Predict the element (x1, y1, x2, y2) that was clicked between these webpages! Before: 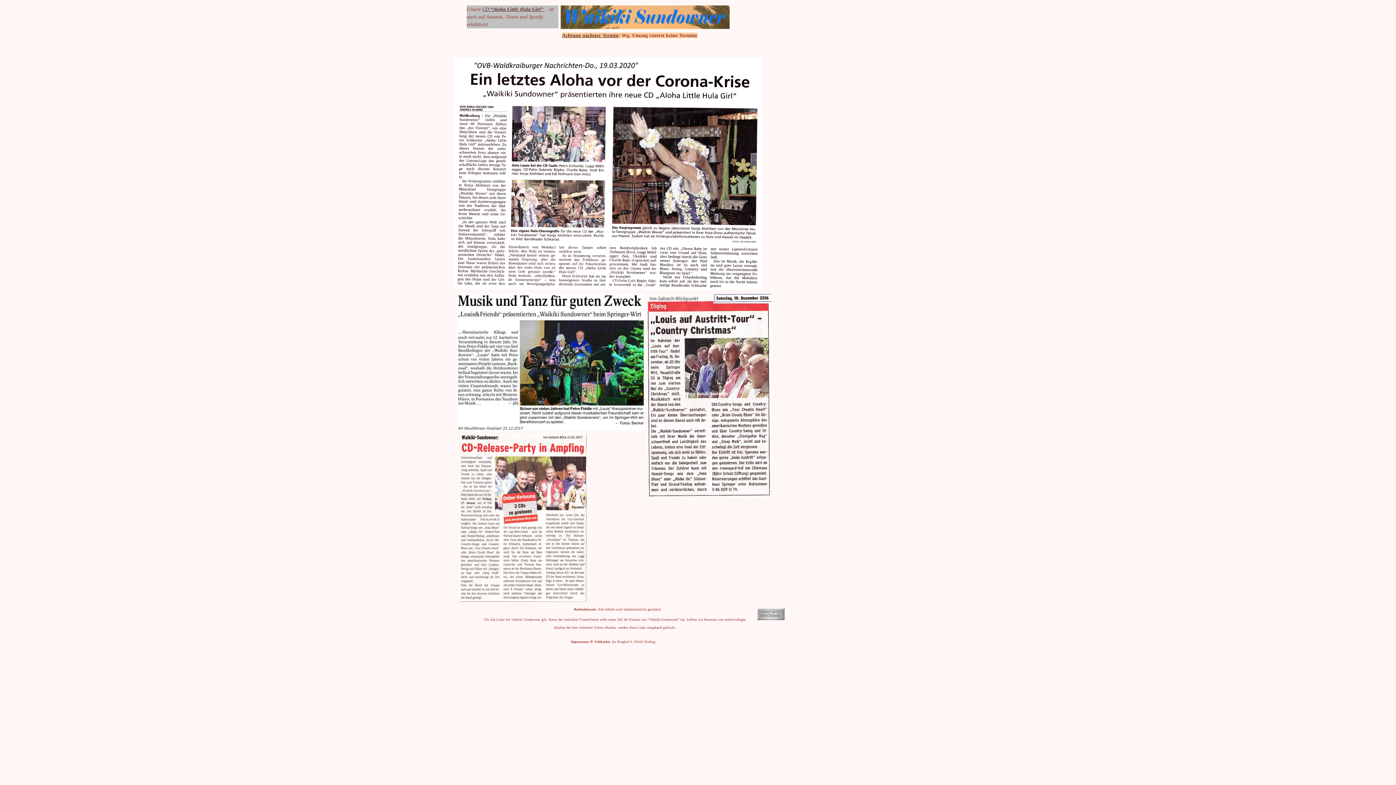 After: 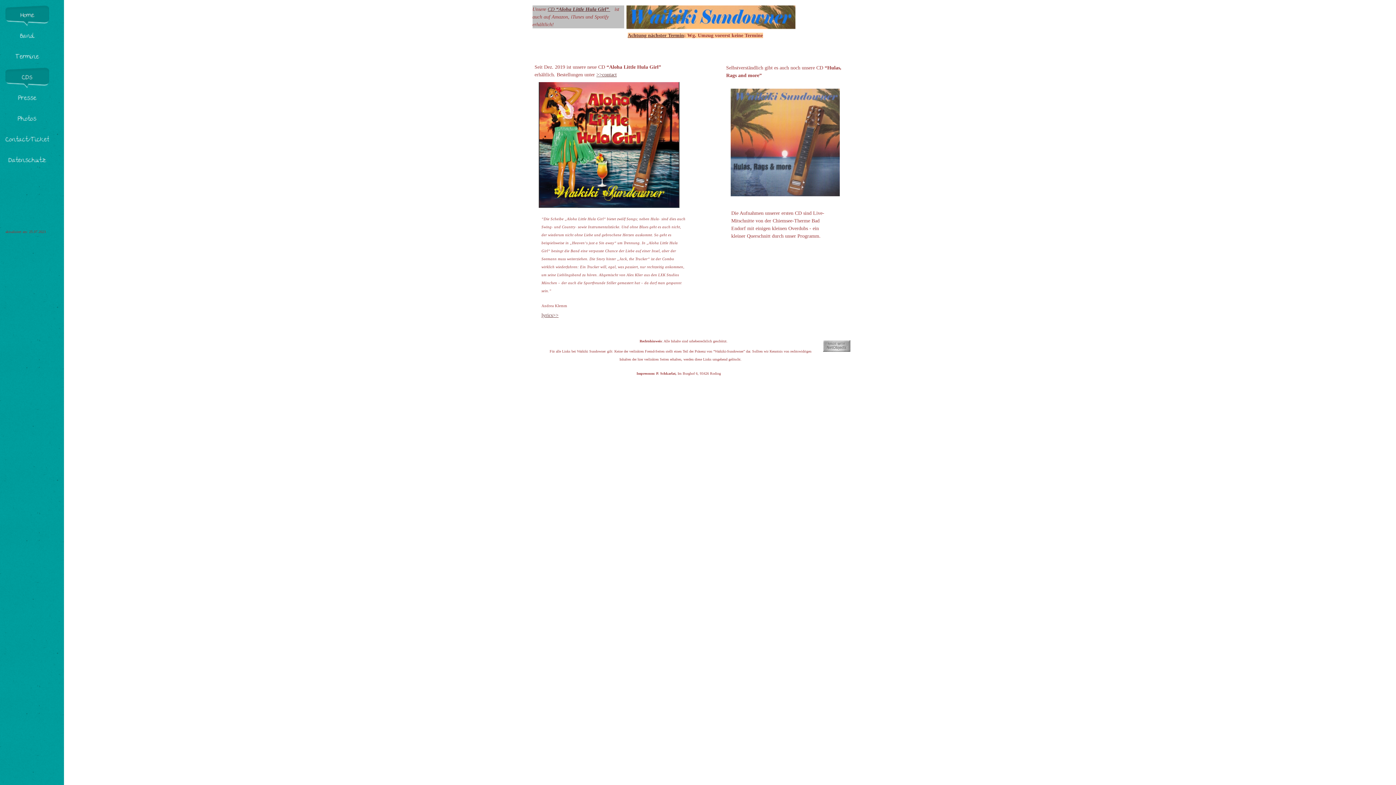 Action: bbox: (482, 6, 544, 12) label: CD “Aloha Little Hula Girl” 